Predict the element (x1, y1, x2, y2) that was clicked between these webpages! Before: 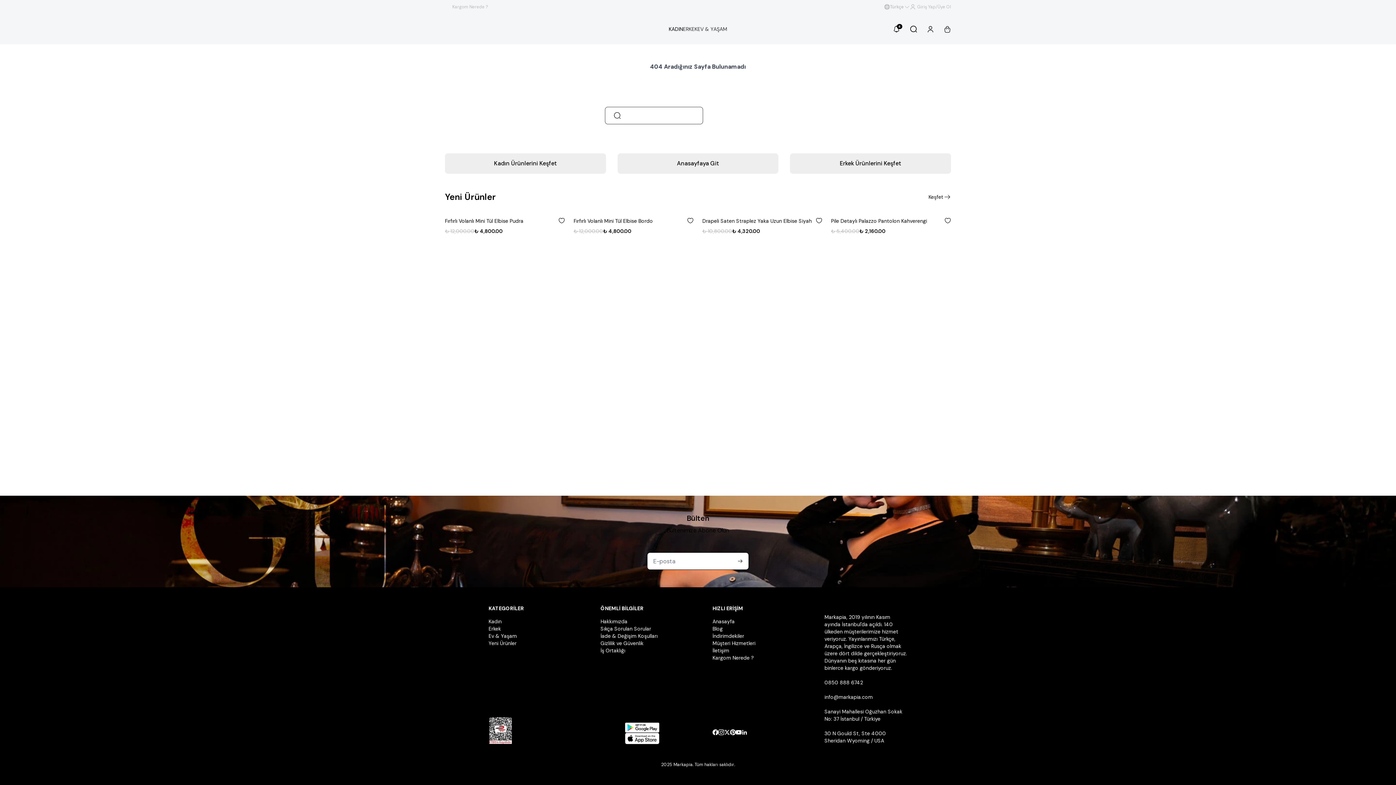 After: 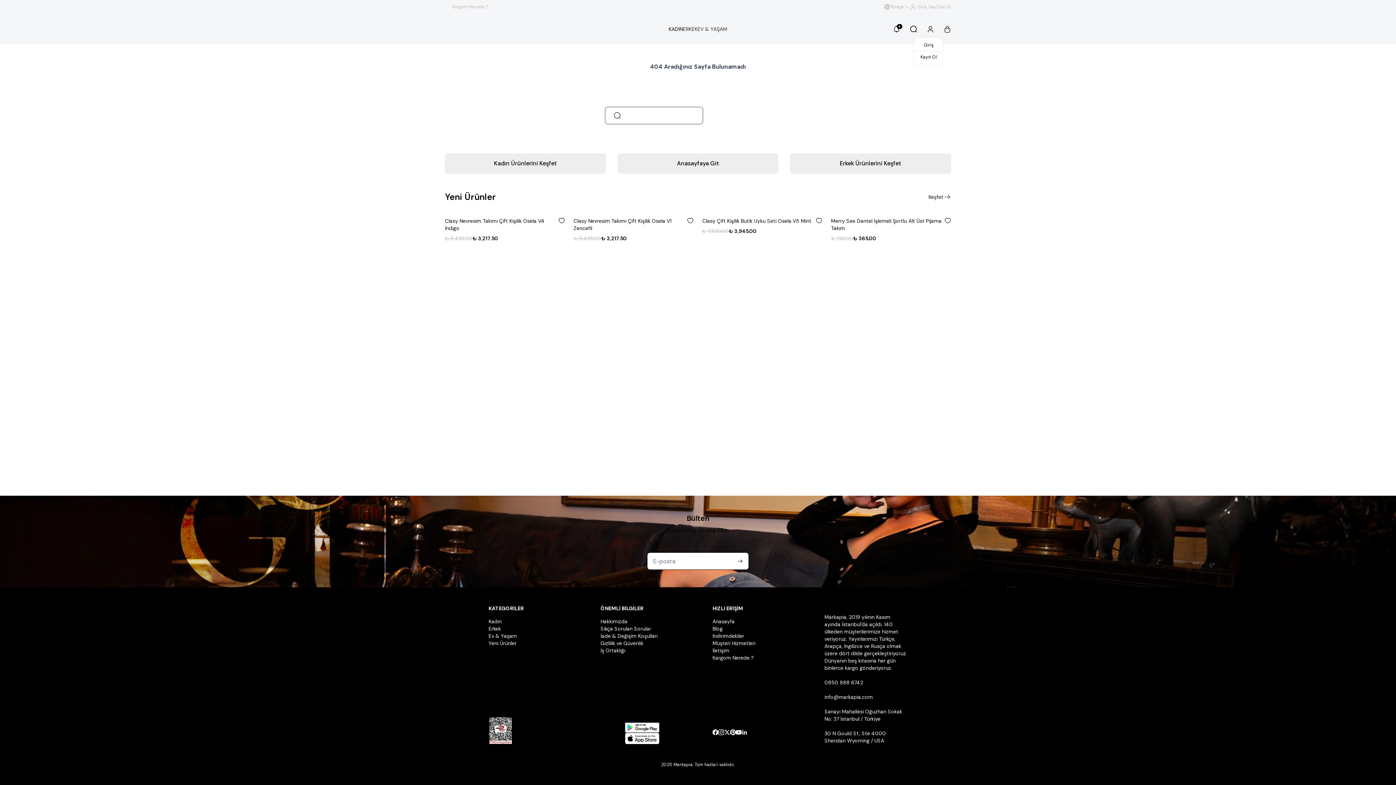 Action: bbox: (927, 25, 934, 32)